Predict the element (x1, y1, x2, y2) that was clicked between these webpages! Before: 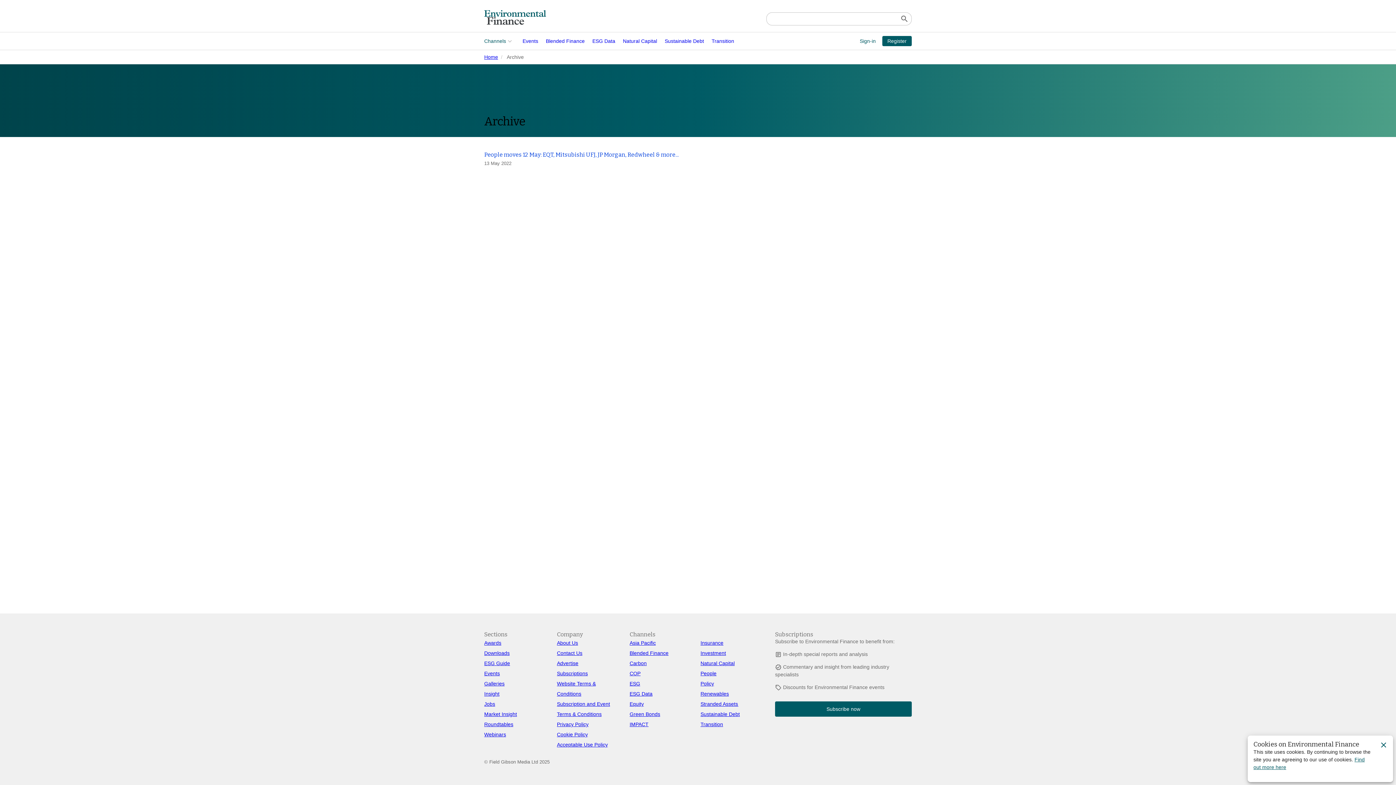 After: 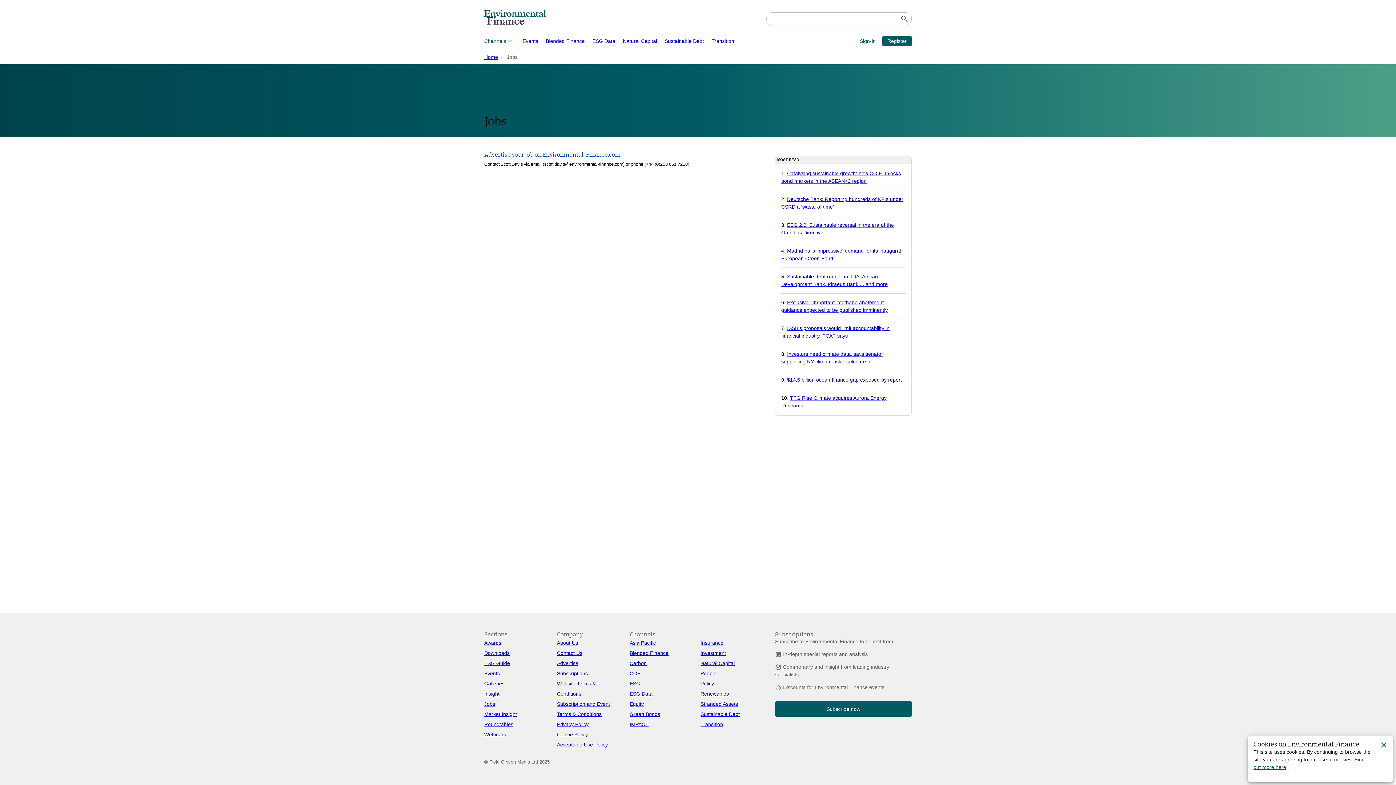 Action: label: Jobs bbox: (484, 701, 495, 707)